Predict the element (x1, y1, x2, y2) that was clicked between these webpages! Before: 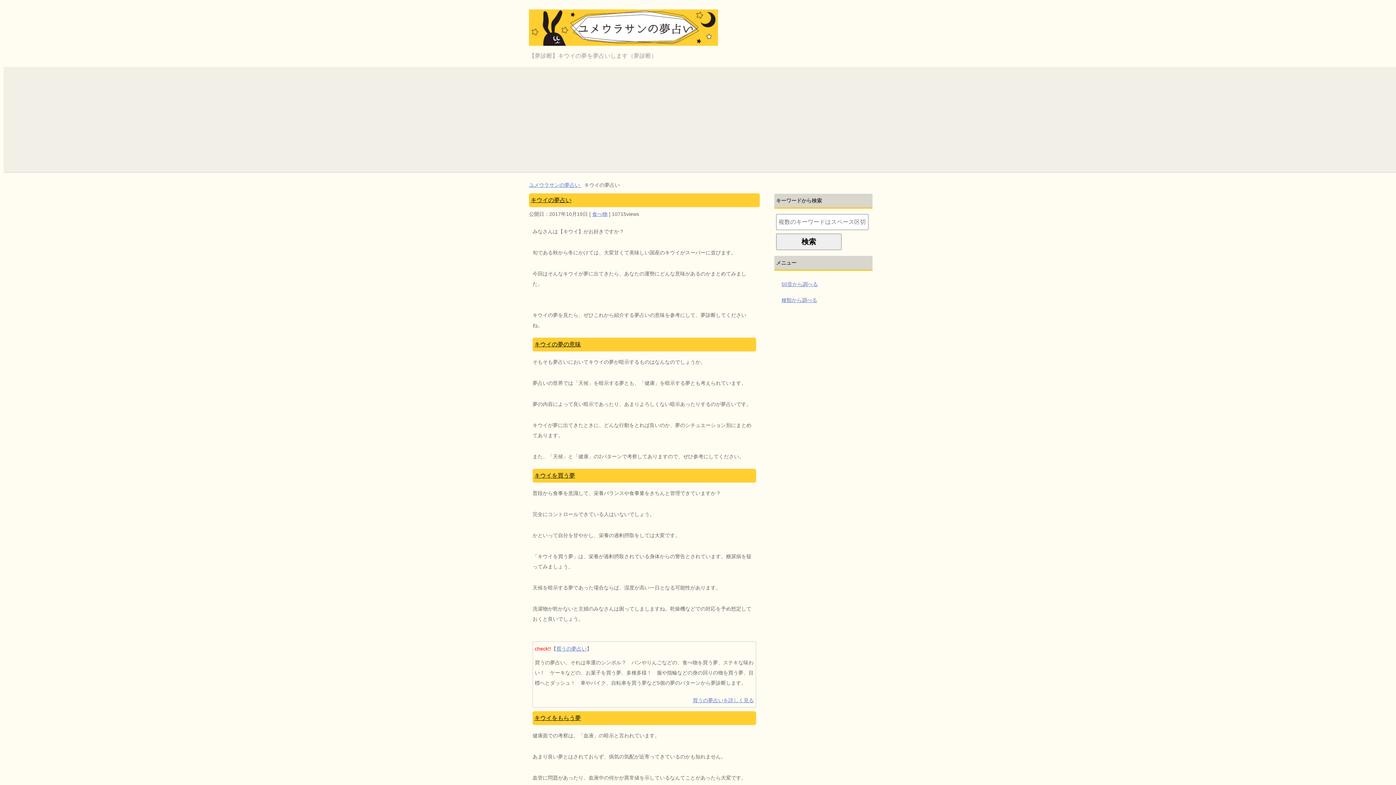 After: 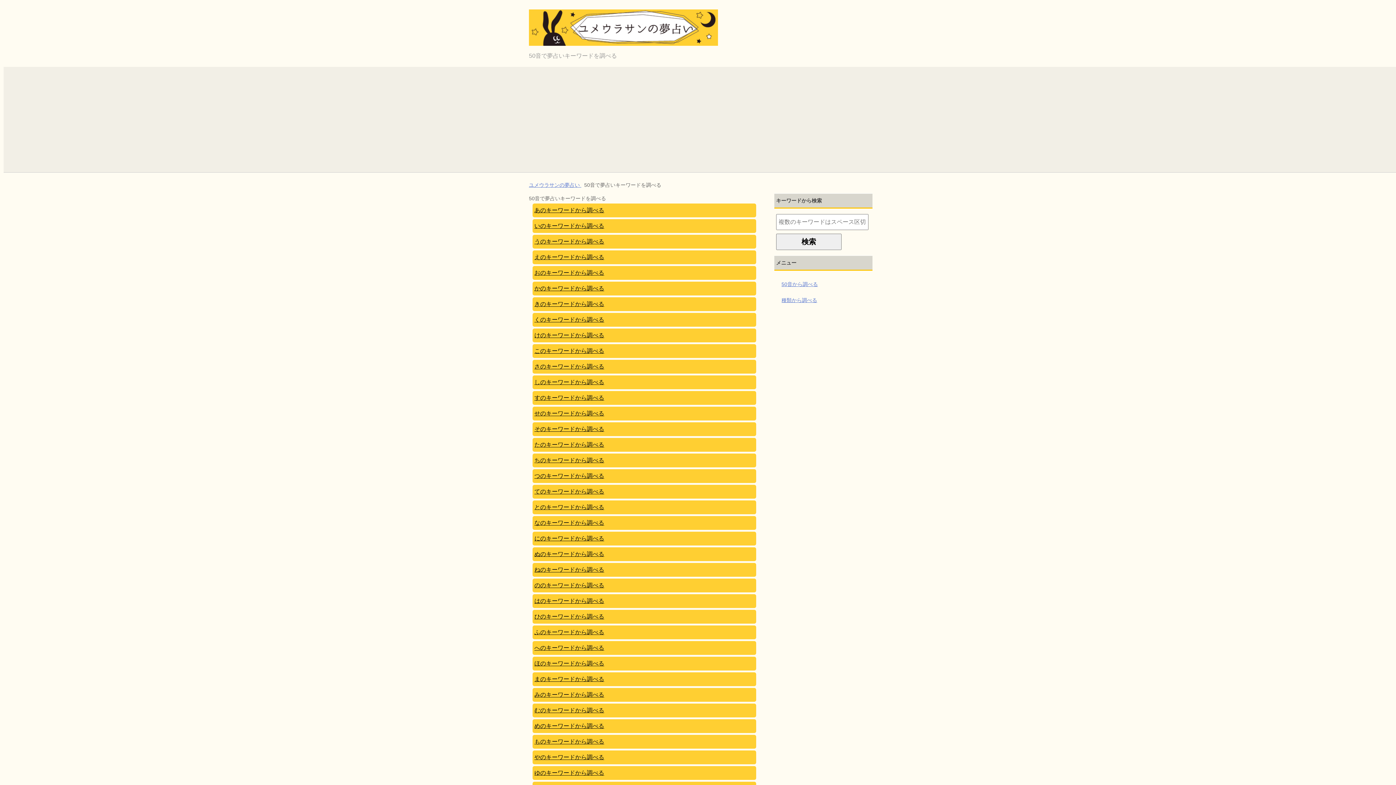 Action: label: 50音から調べる bbox: (781, 281, 818, 287)